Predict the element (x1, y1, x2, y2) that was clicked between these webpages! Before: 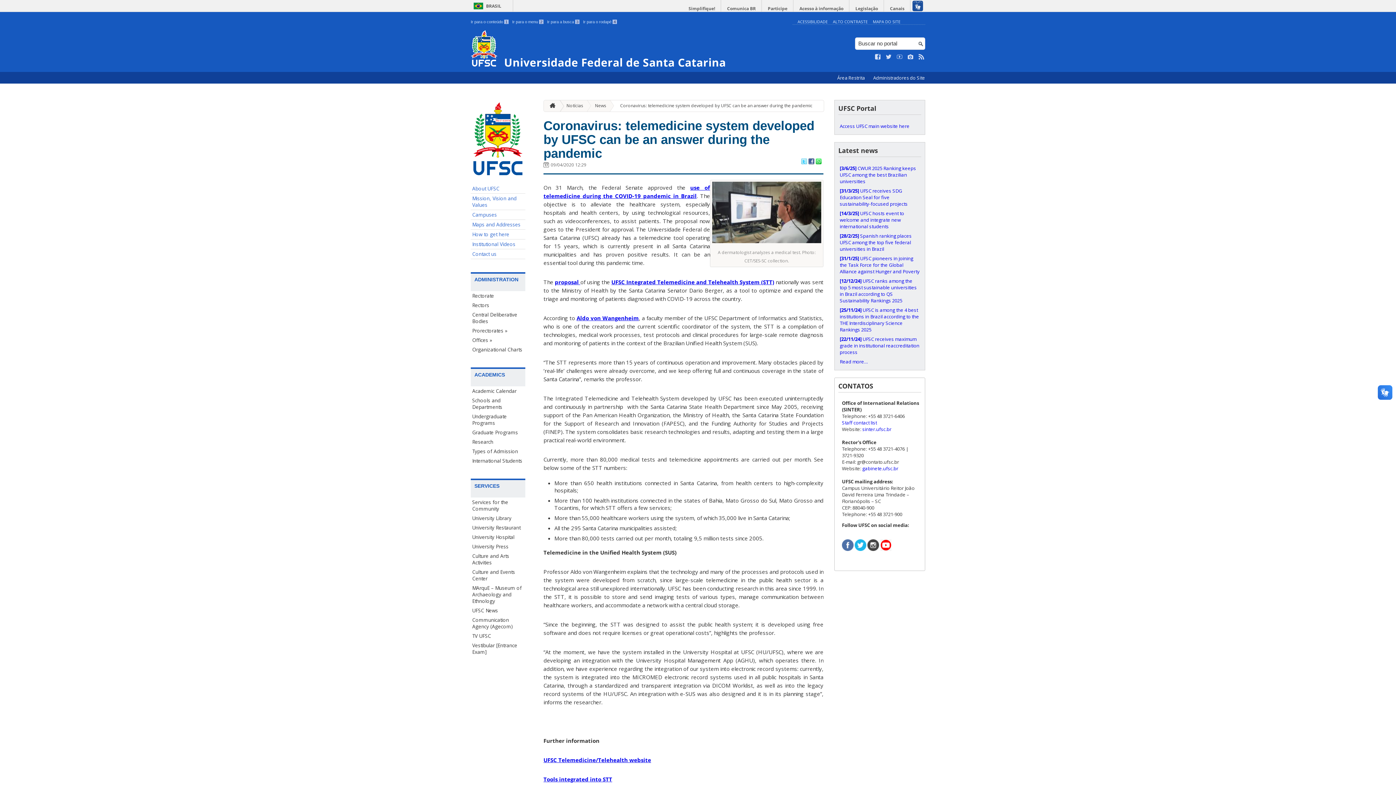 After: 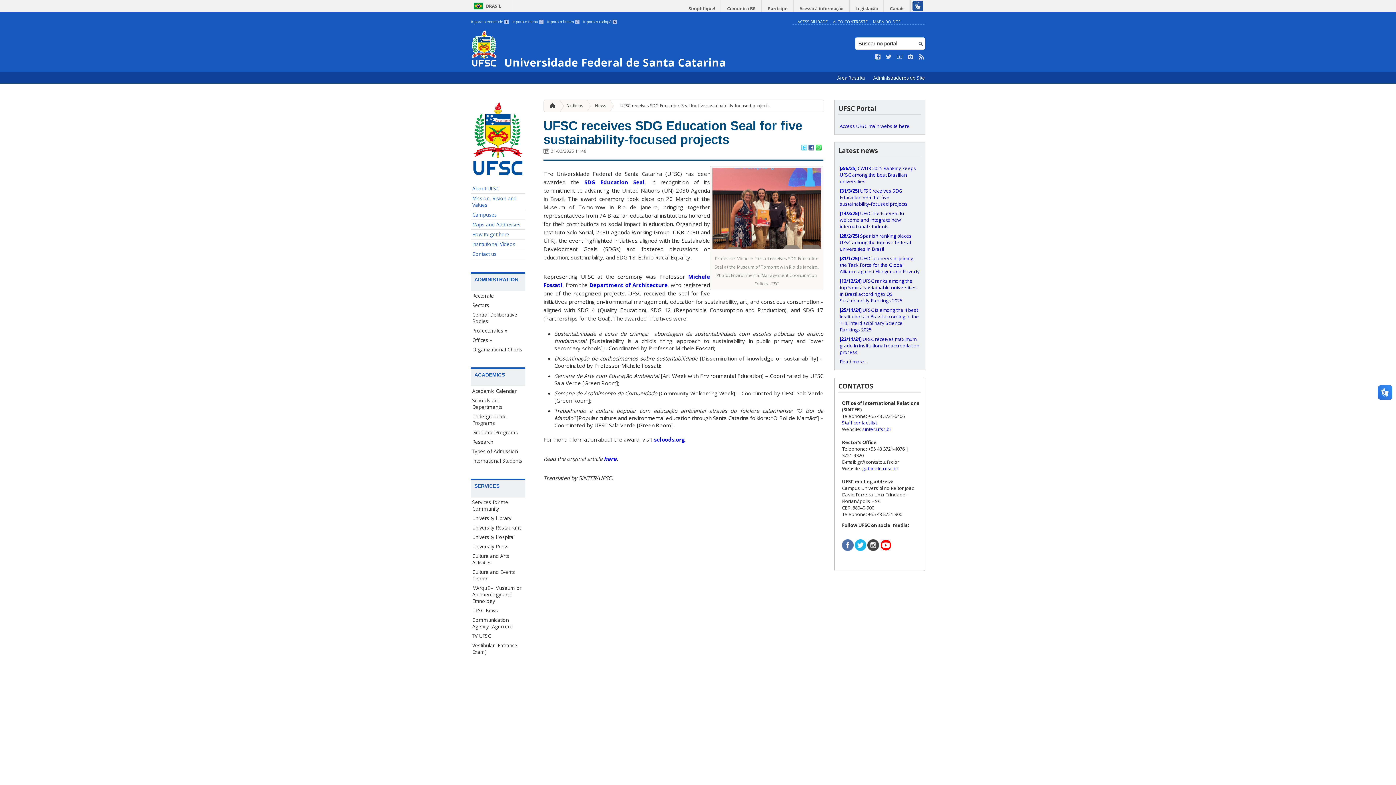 Action: label: [31/3/25] UFSC receives SDG Education Seal for five sustainability-focused projects bbox: (838, 186, 921, 208)